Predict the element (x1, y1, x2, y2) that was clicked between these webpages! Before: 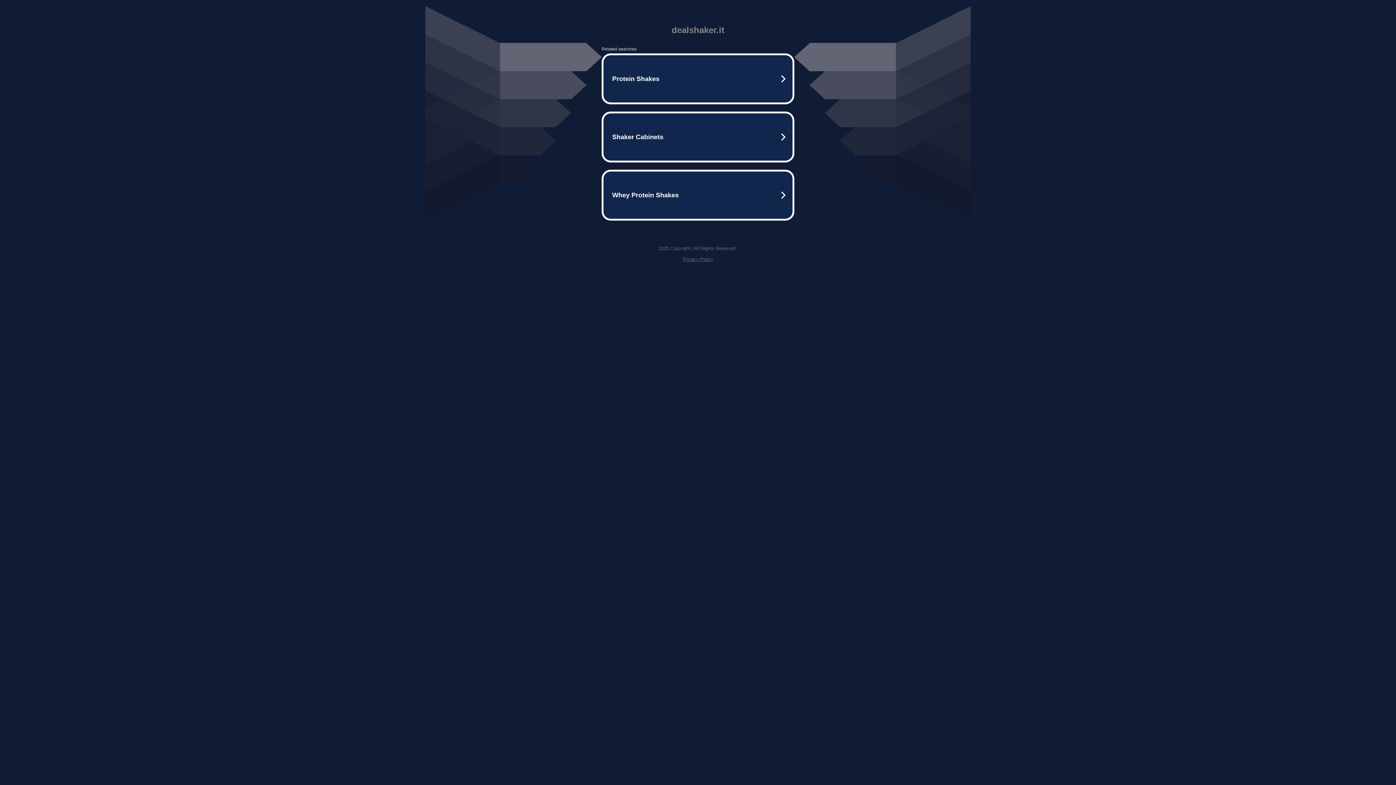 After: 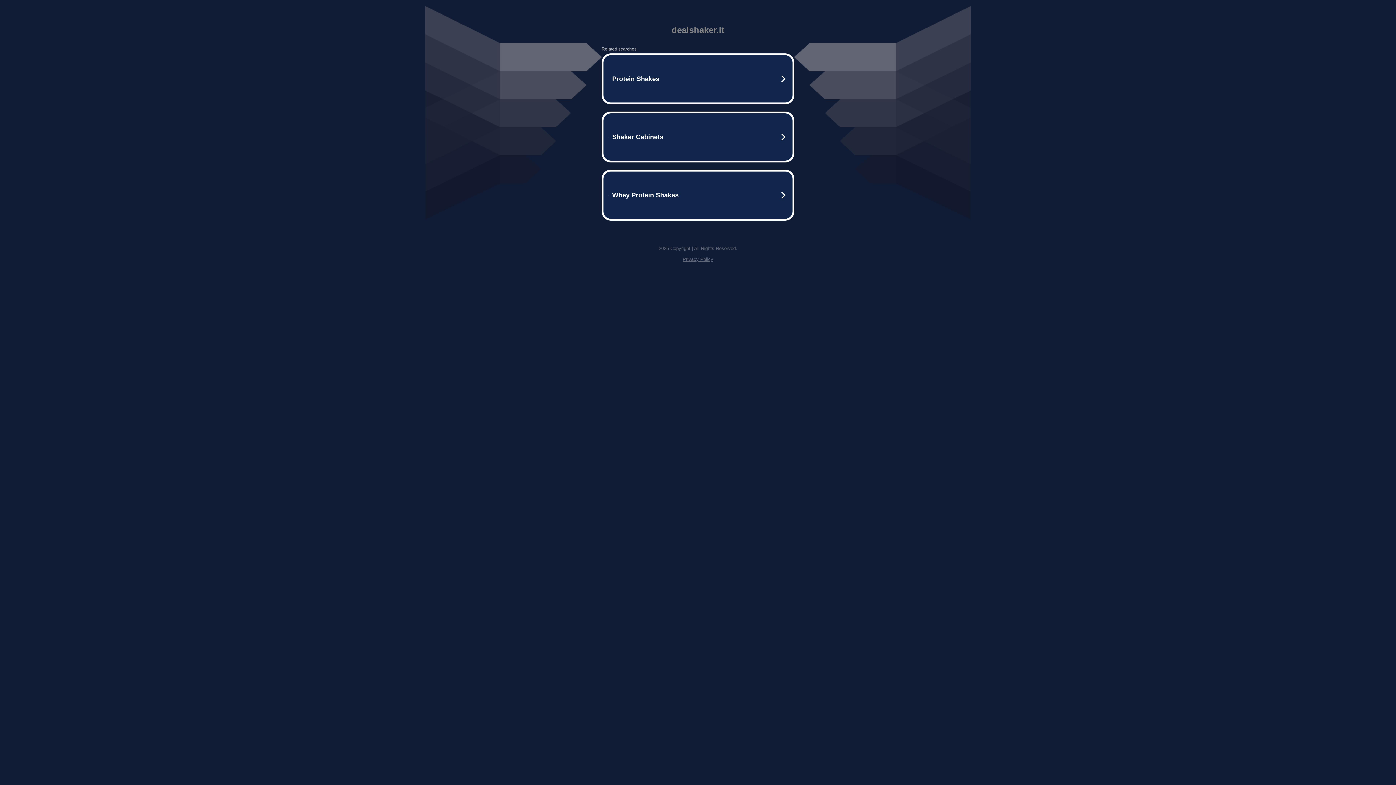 Action: label: Privacy Policy bbox: (682, 256, 713, 262)